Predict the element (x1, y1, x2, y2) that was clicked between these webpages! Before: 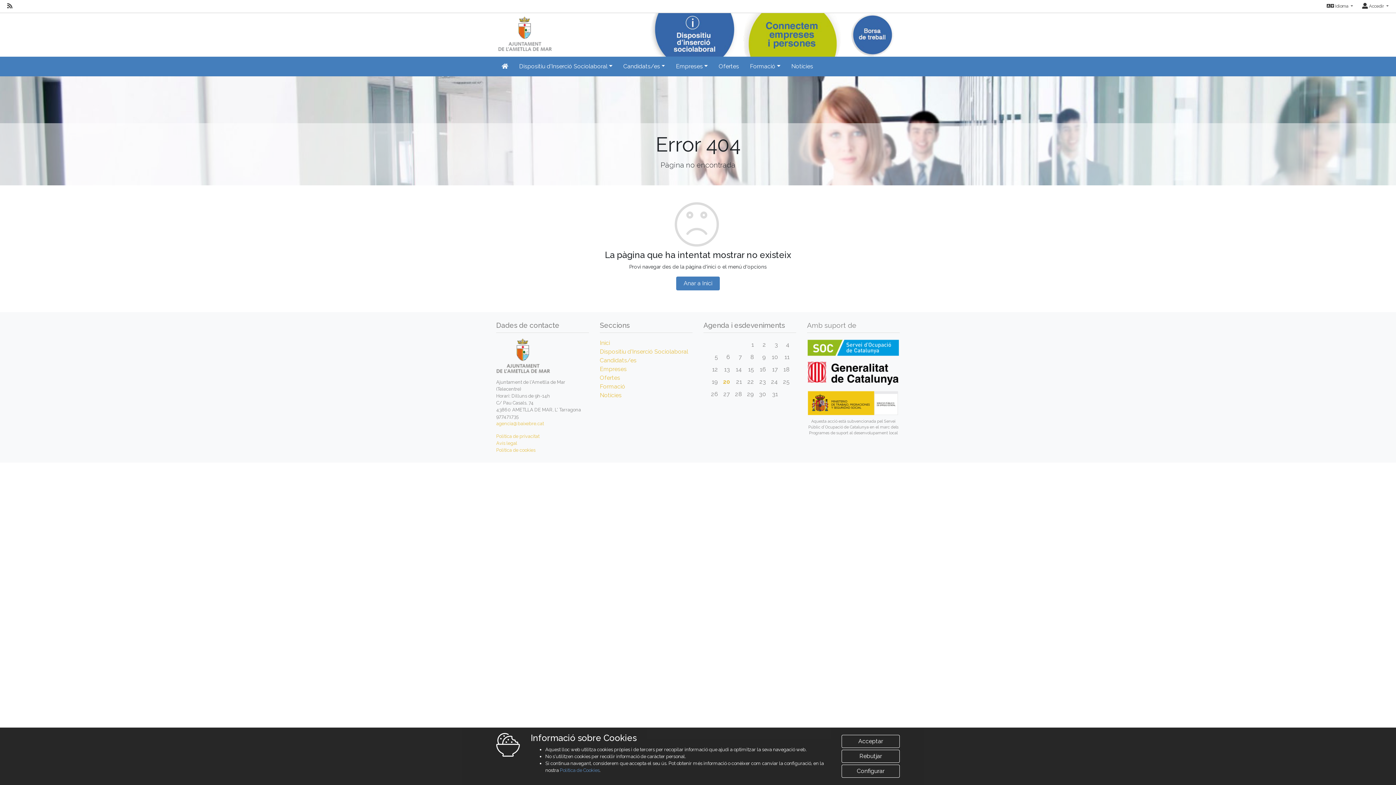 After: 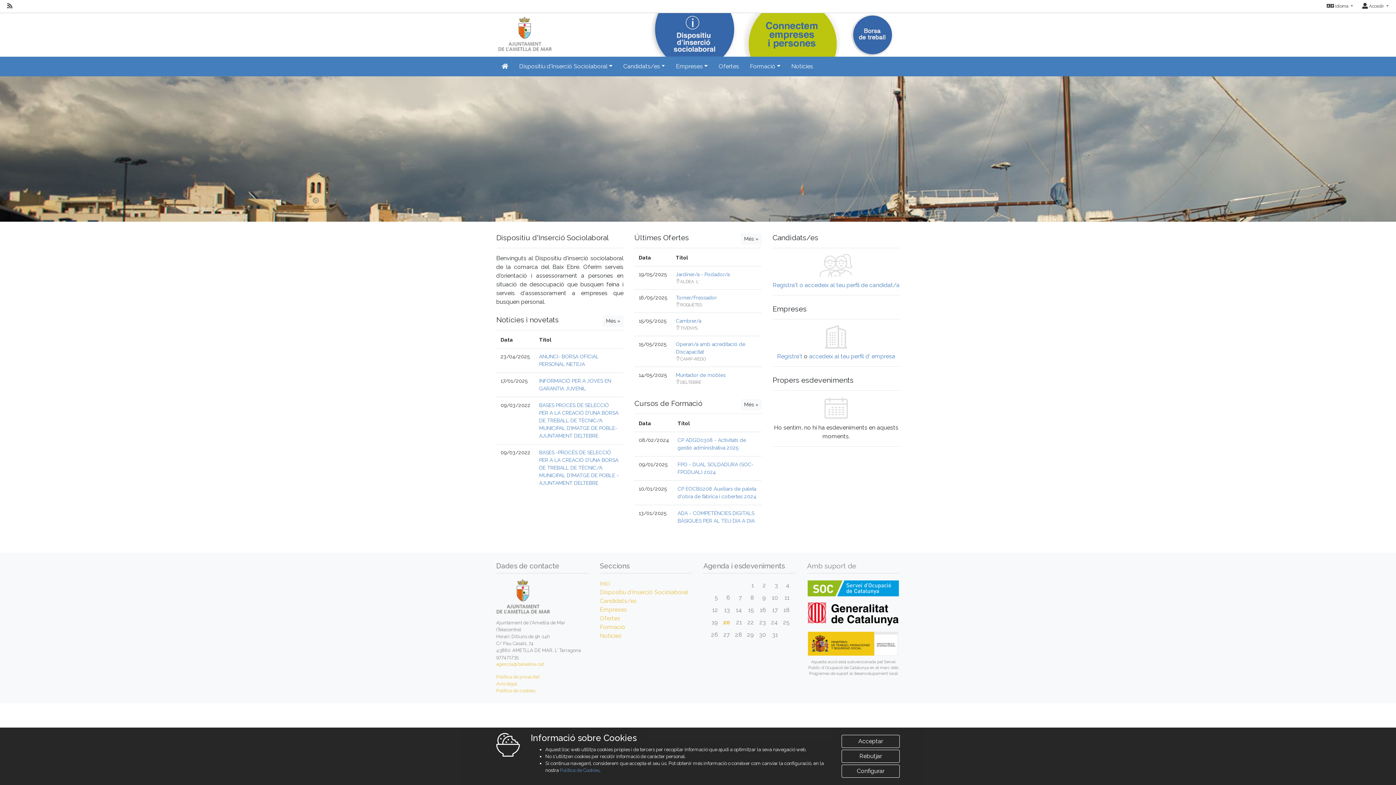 Action: bbox: (676, 276, 720, 290) label: Anar a Inici